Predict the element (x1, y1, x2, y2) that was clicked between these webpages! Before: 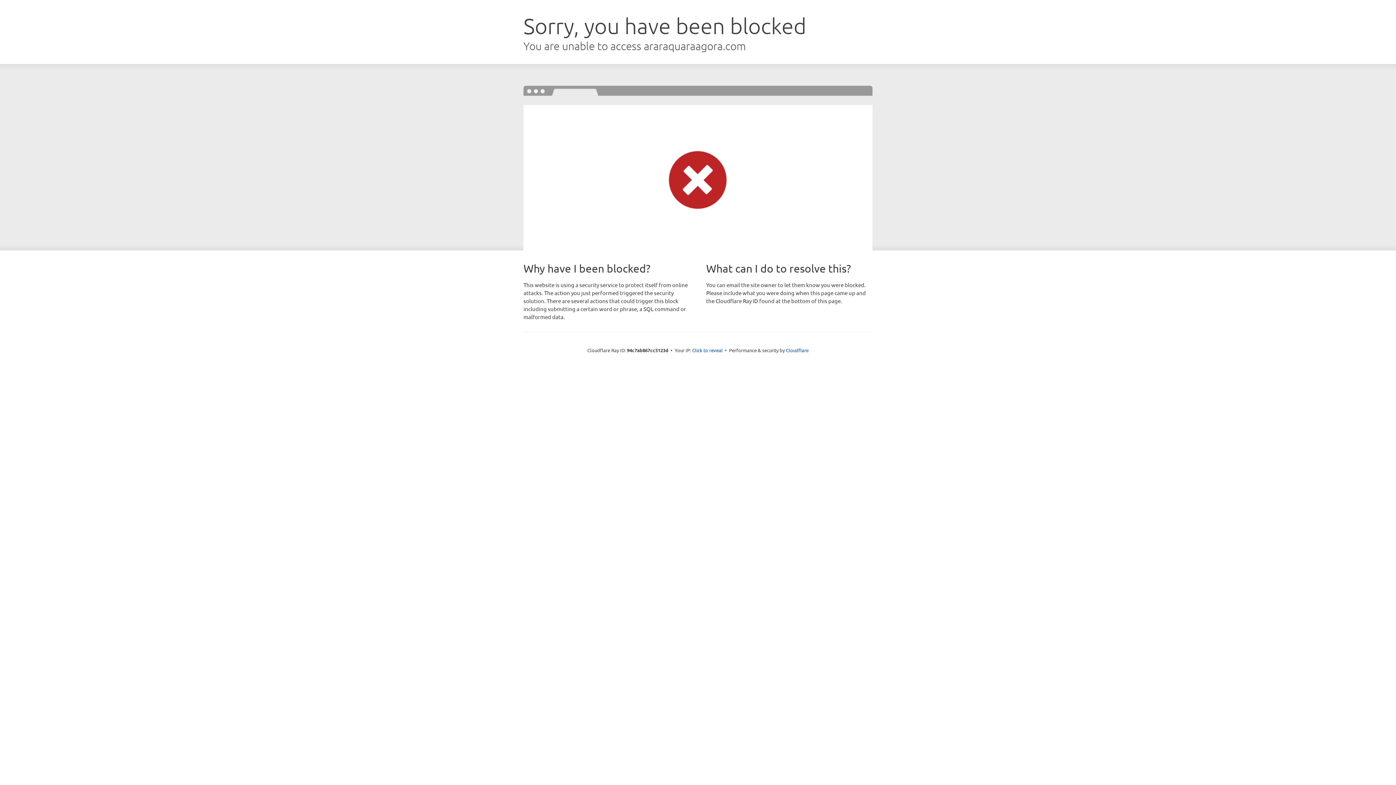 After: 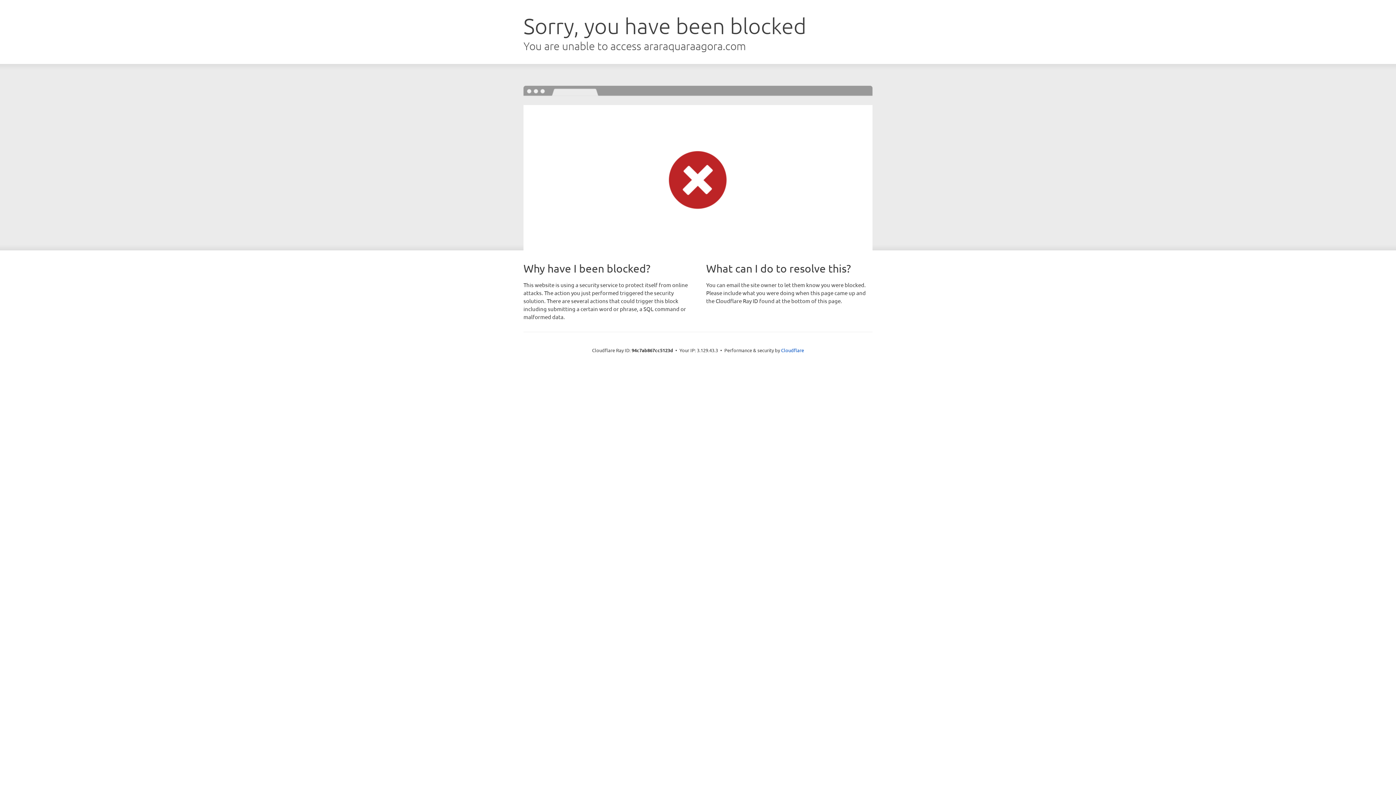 Action: bbox: (692, 346, 722, 353) label: Click to reveal